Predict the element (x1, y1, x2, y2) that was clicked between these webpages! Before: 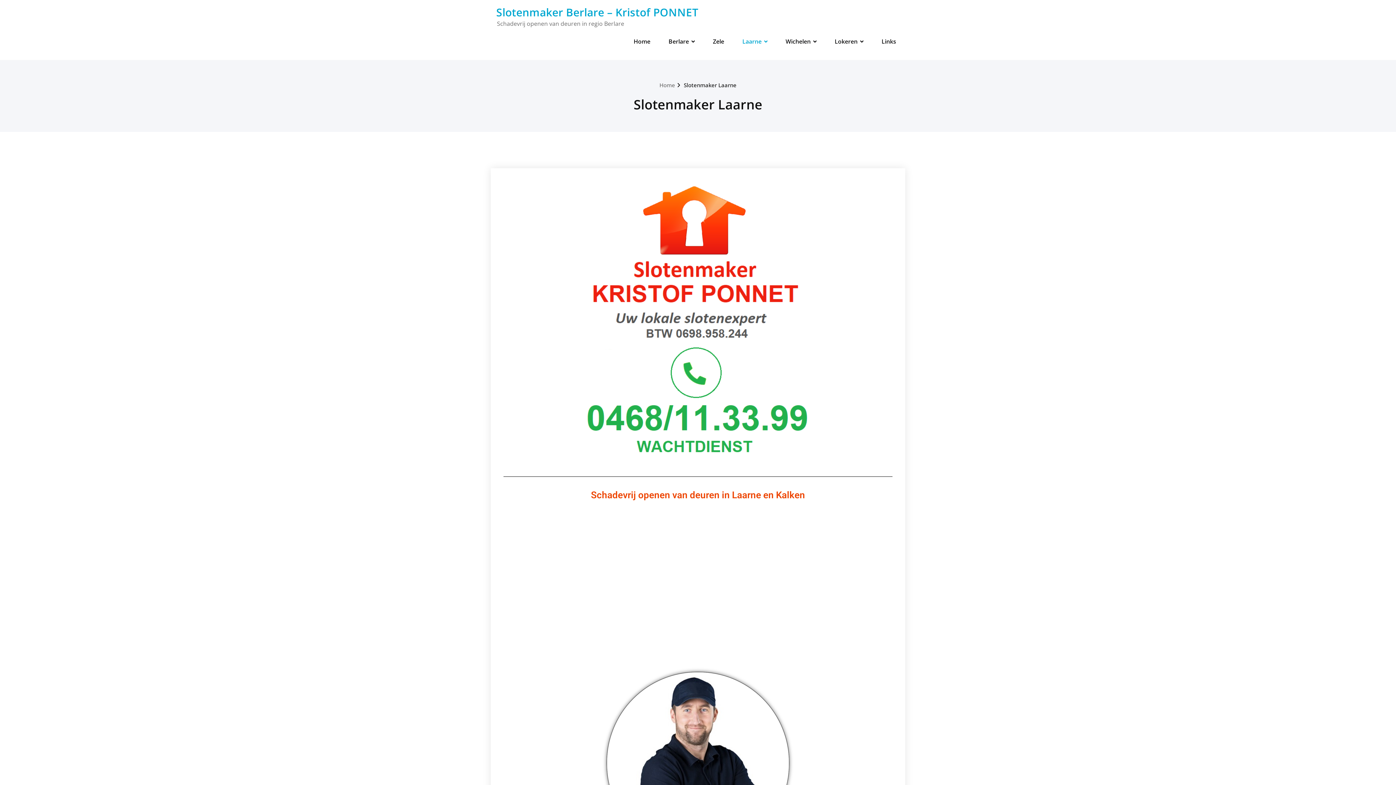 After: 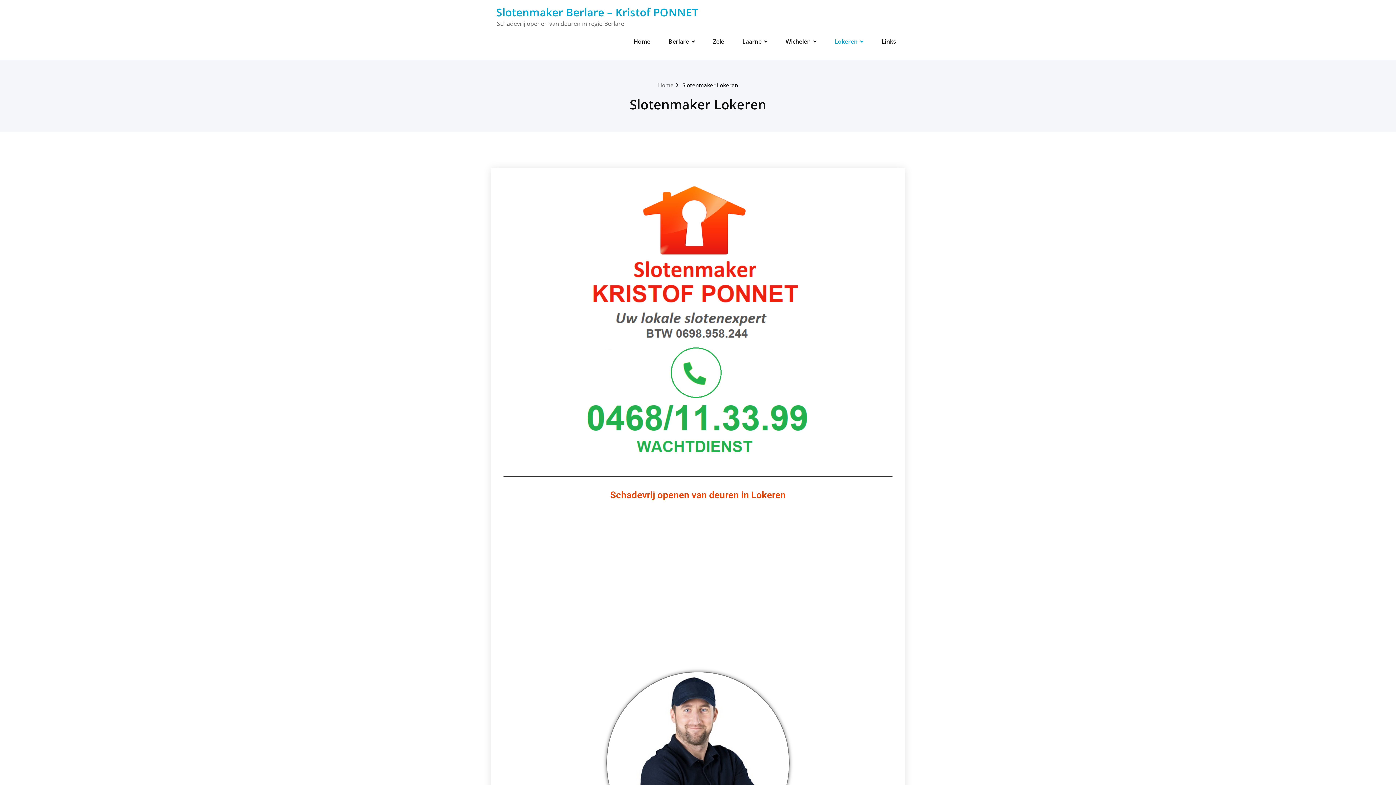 Action: bbox: (829, 29, 869, 53) label: Lokeren